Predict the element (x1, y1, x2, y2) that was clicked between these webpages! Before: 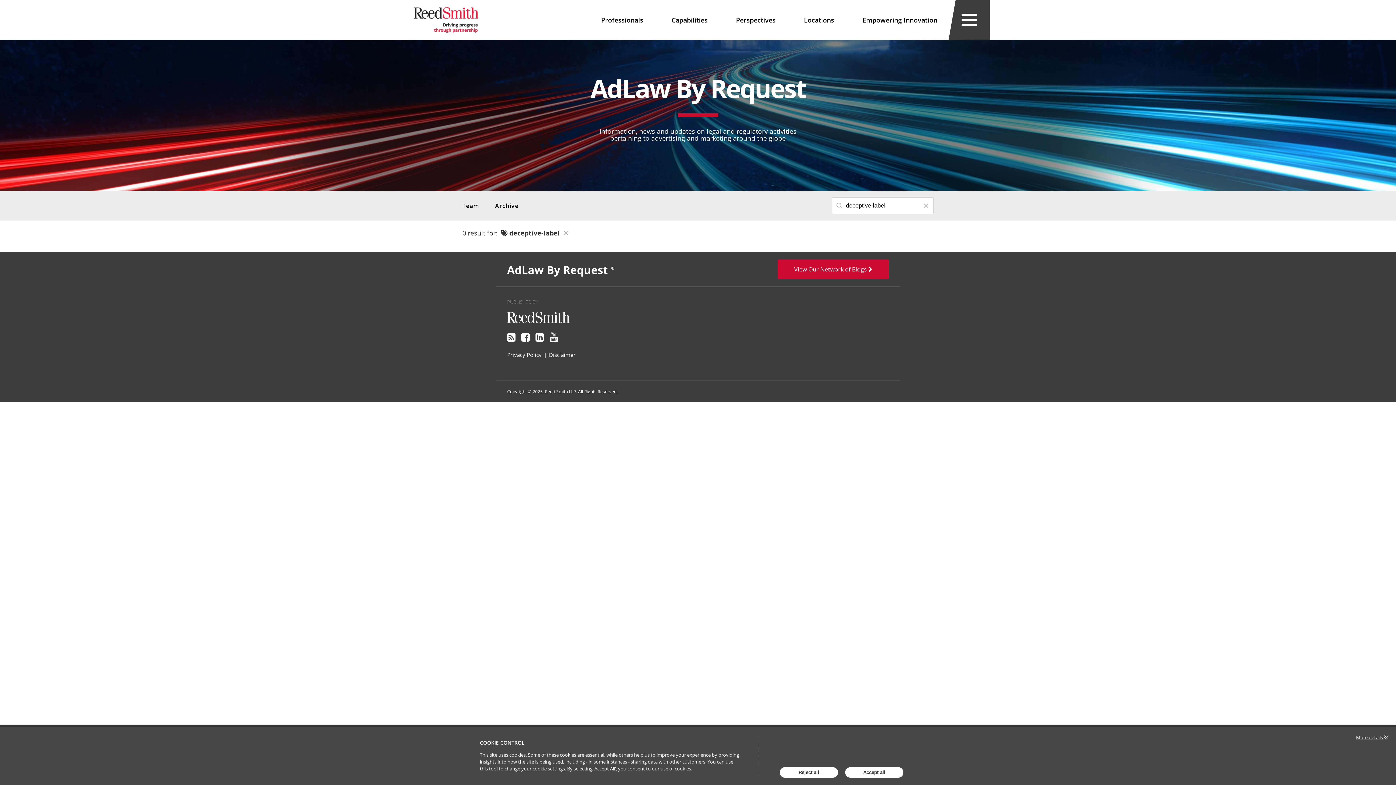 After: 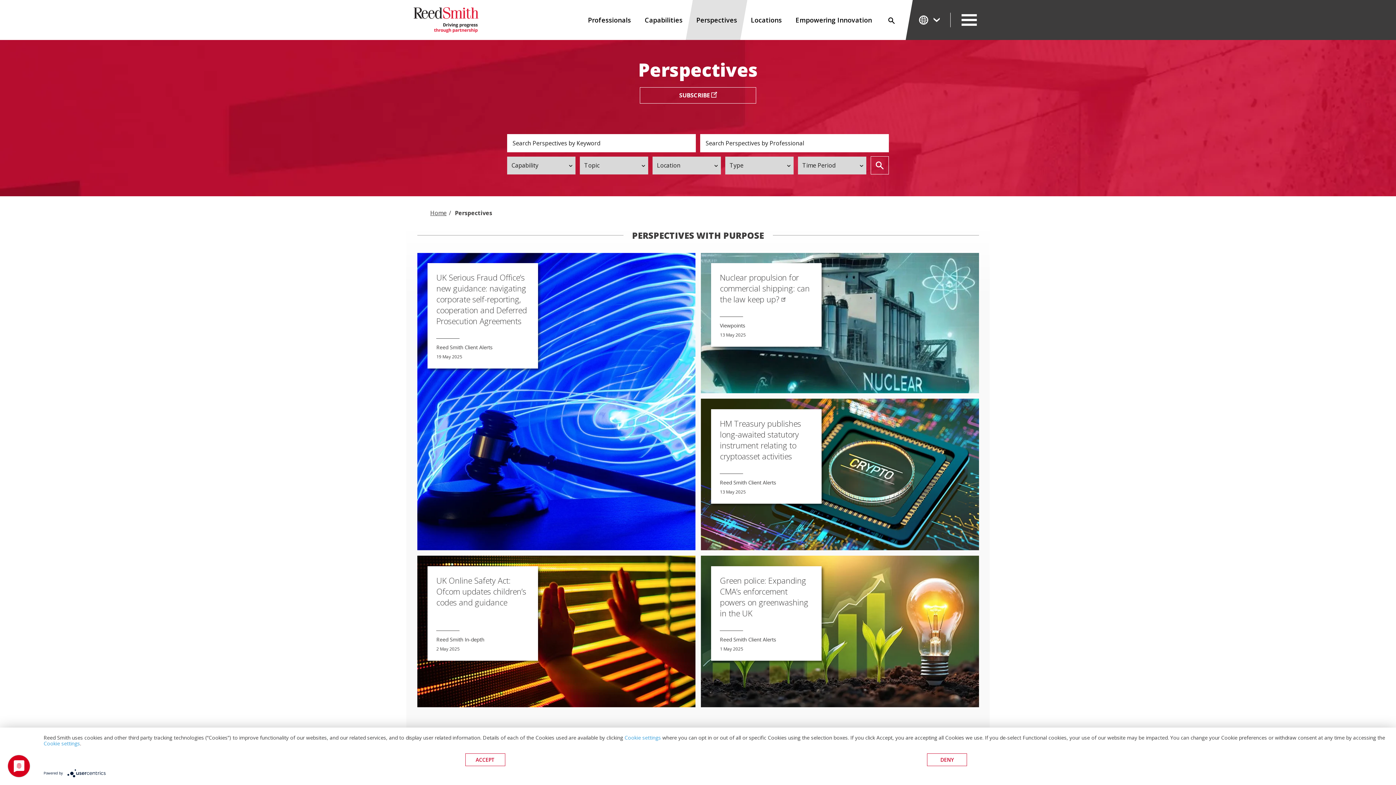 Action: bbox: (721, 0, 790, 40) label: Perspectives